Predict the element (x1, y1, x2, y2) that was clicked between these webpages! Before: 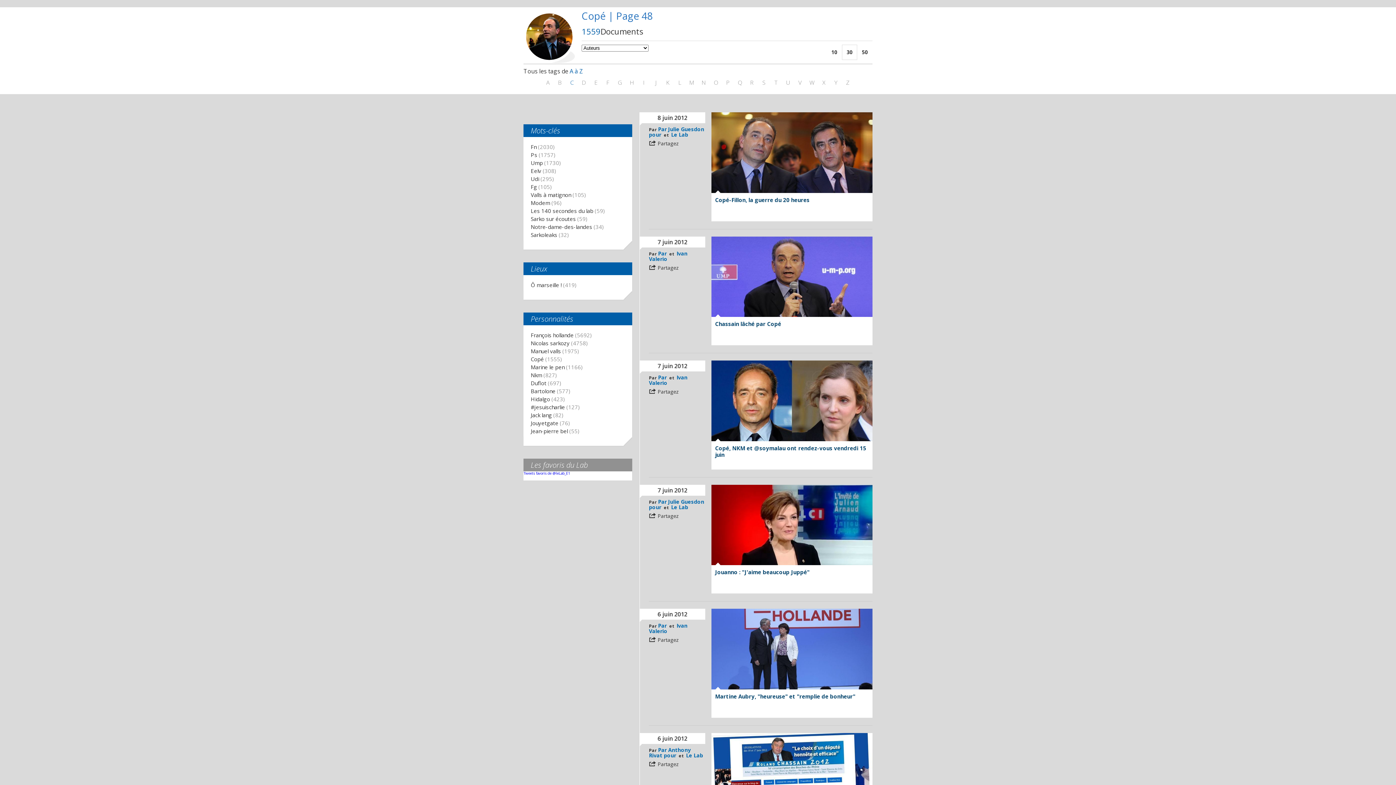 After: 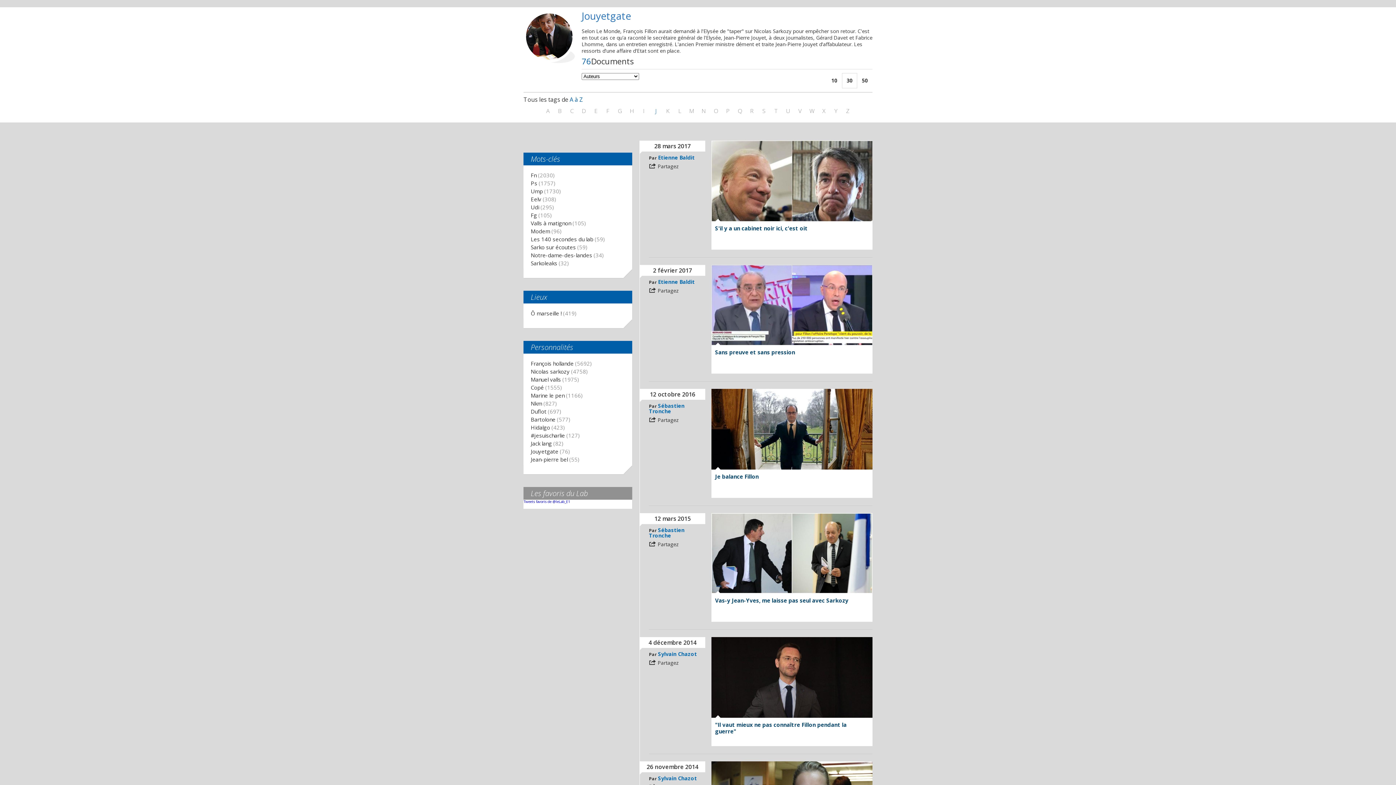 Action: bbox: (530, 419, 570, 426) label: Jouyetgate (76)